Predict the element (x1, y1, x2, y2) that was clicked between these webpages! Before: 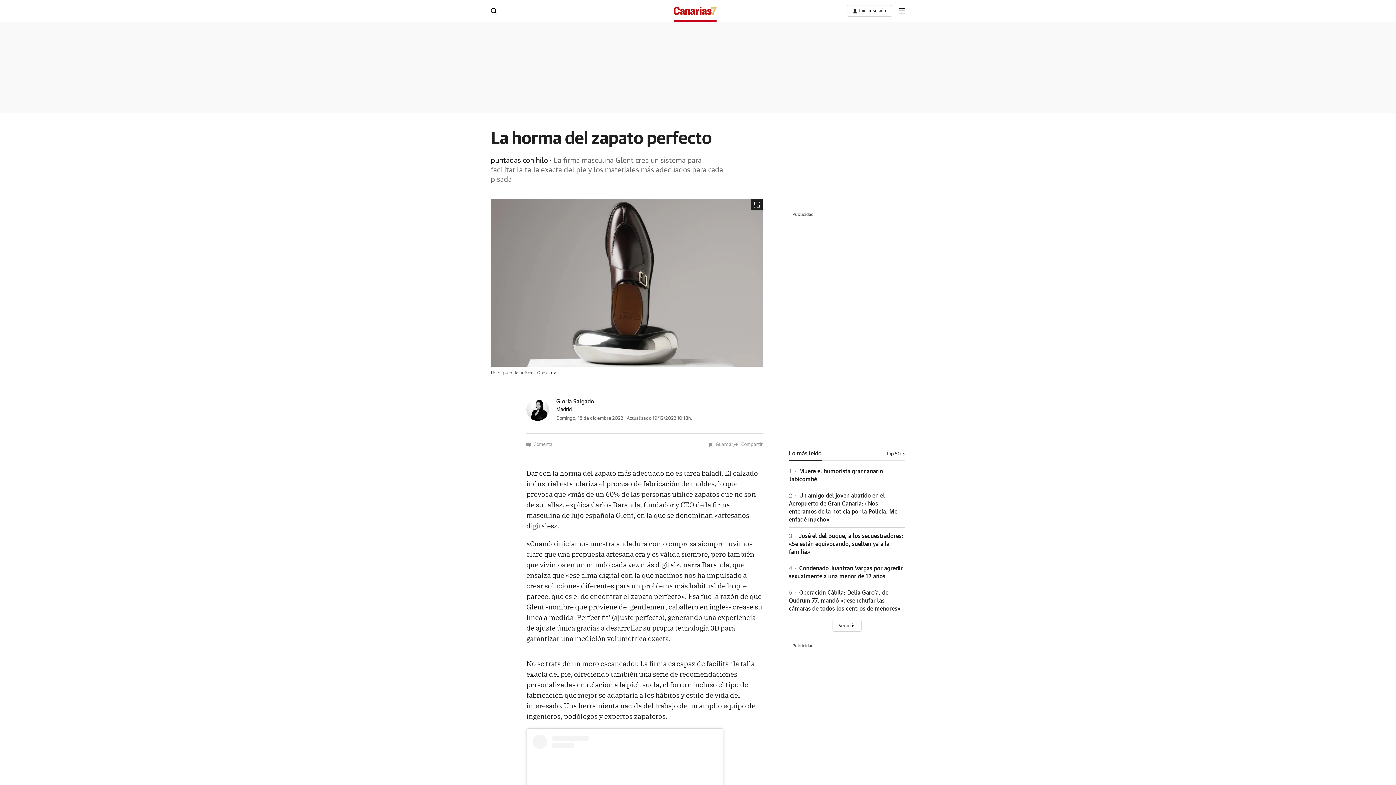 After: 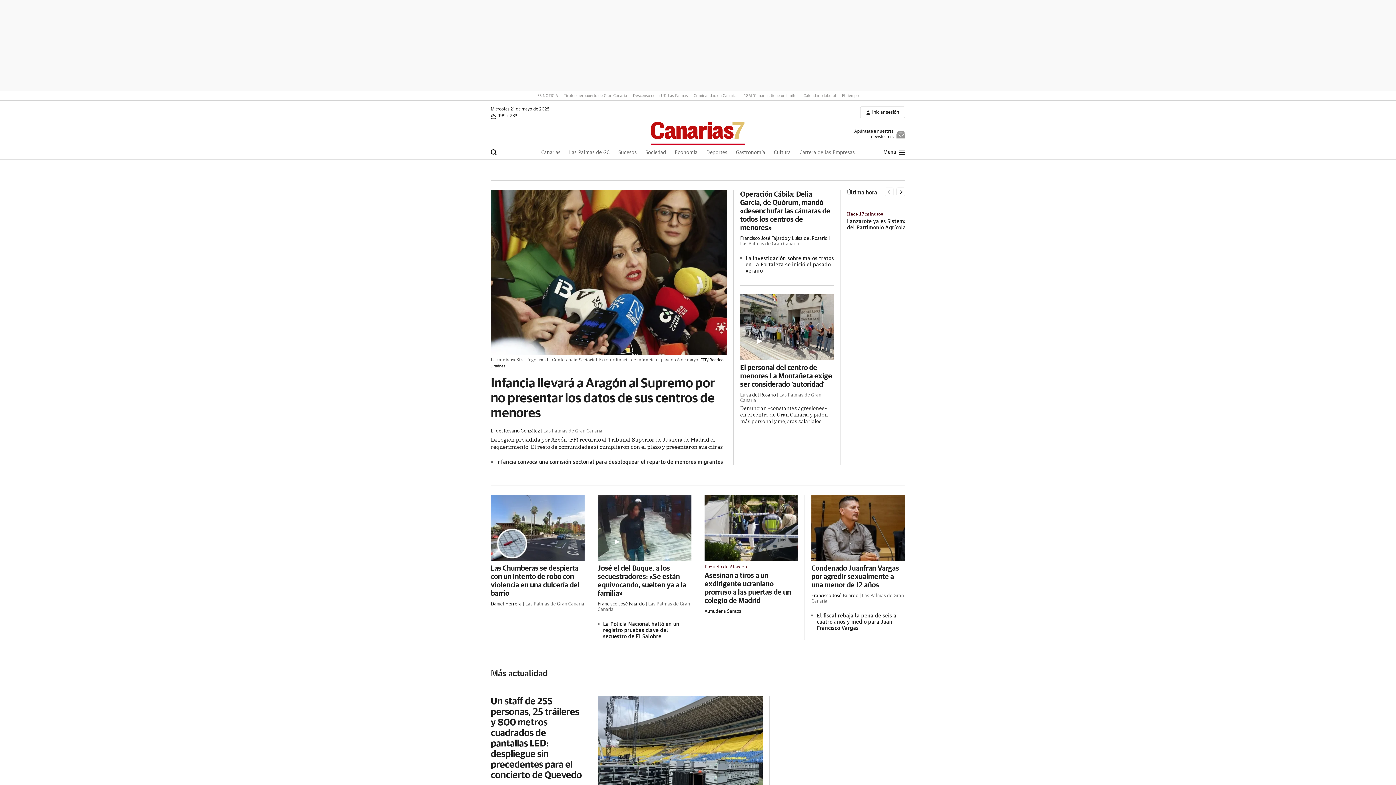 Action: bbox: (673, 0, 716, 21)